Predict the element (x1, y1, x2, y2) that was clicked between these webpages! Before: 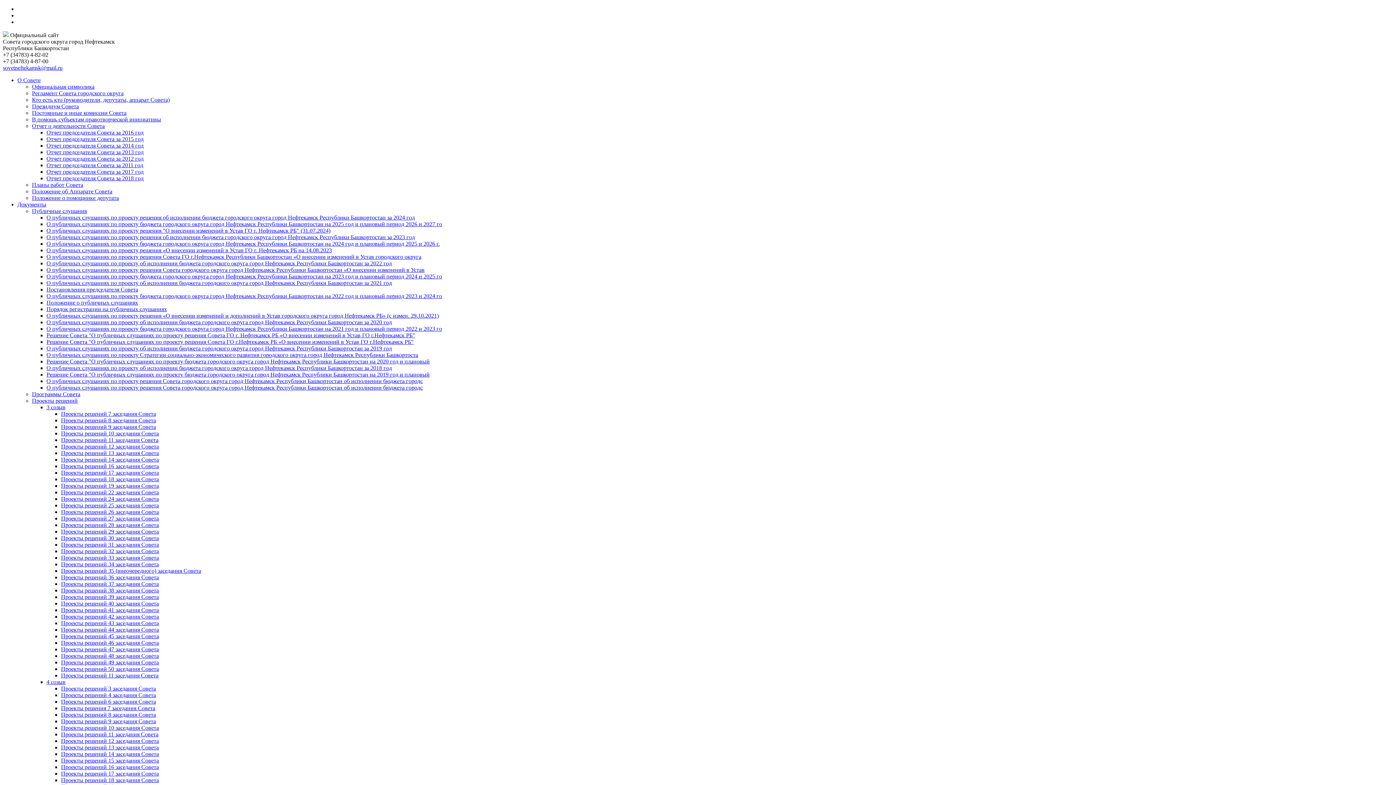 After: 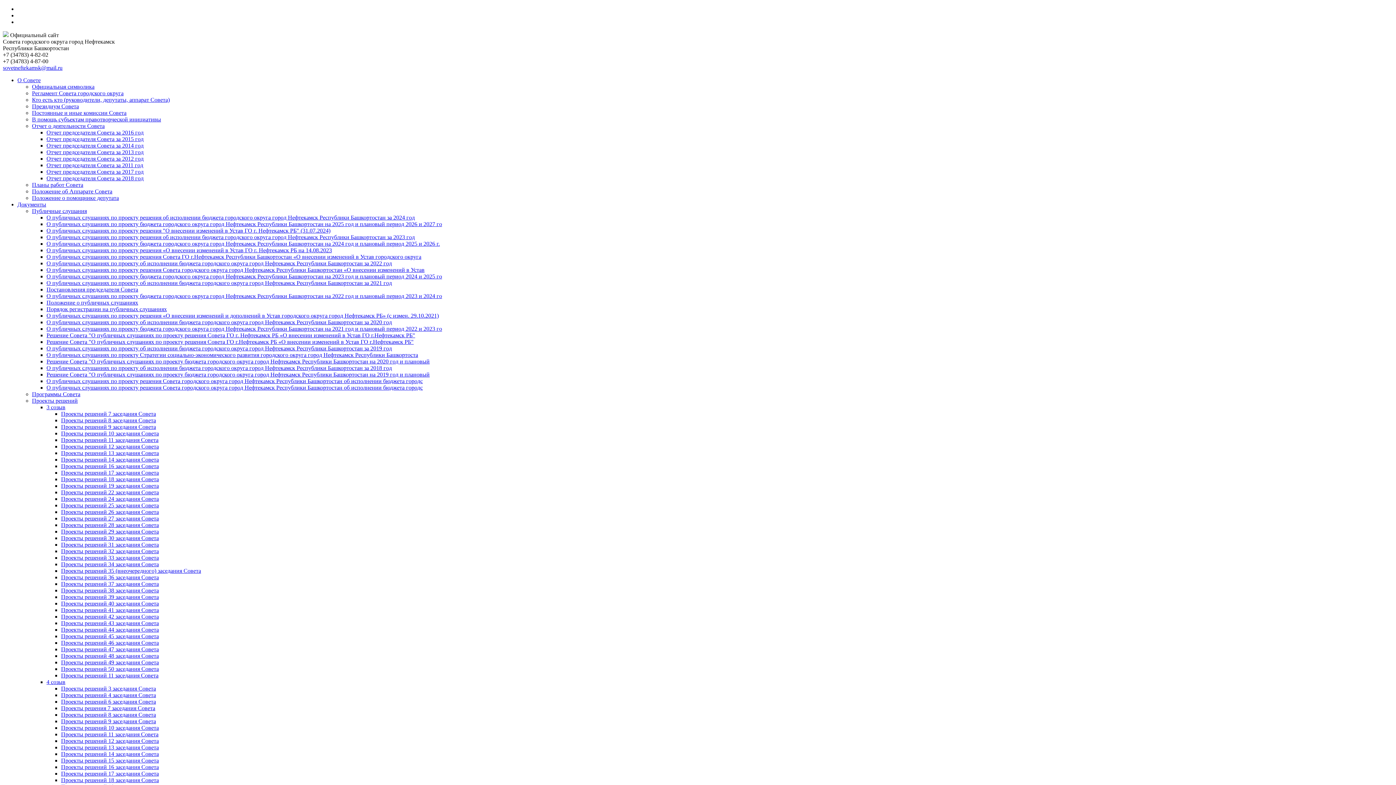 Action: bbox: (46, 312, 438, 318) label: О публичных слушаниях по проекту решения «О внесении изменений и дополнений в Устав городского округа город Нефтекамск РБ» (с измен. 29.10.2021)